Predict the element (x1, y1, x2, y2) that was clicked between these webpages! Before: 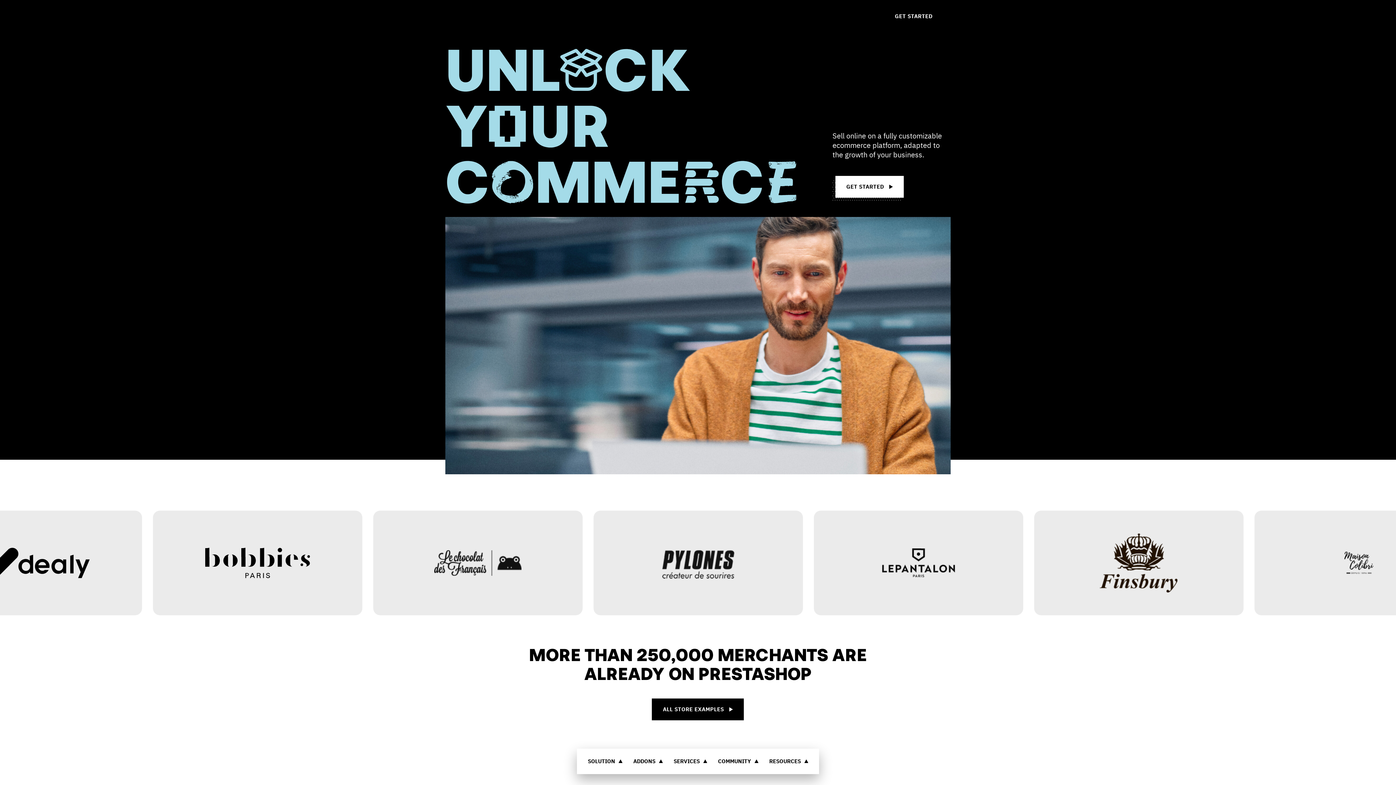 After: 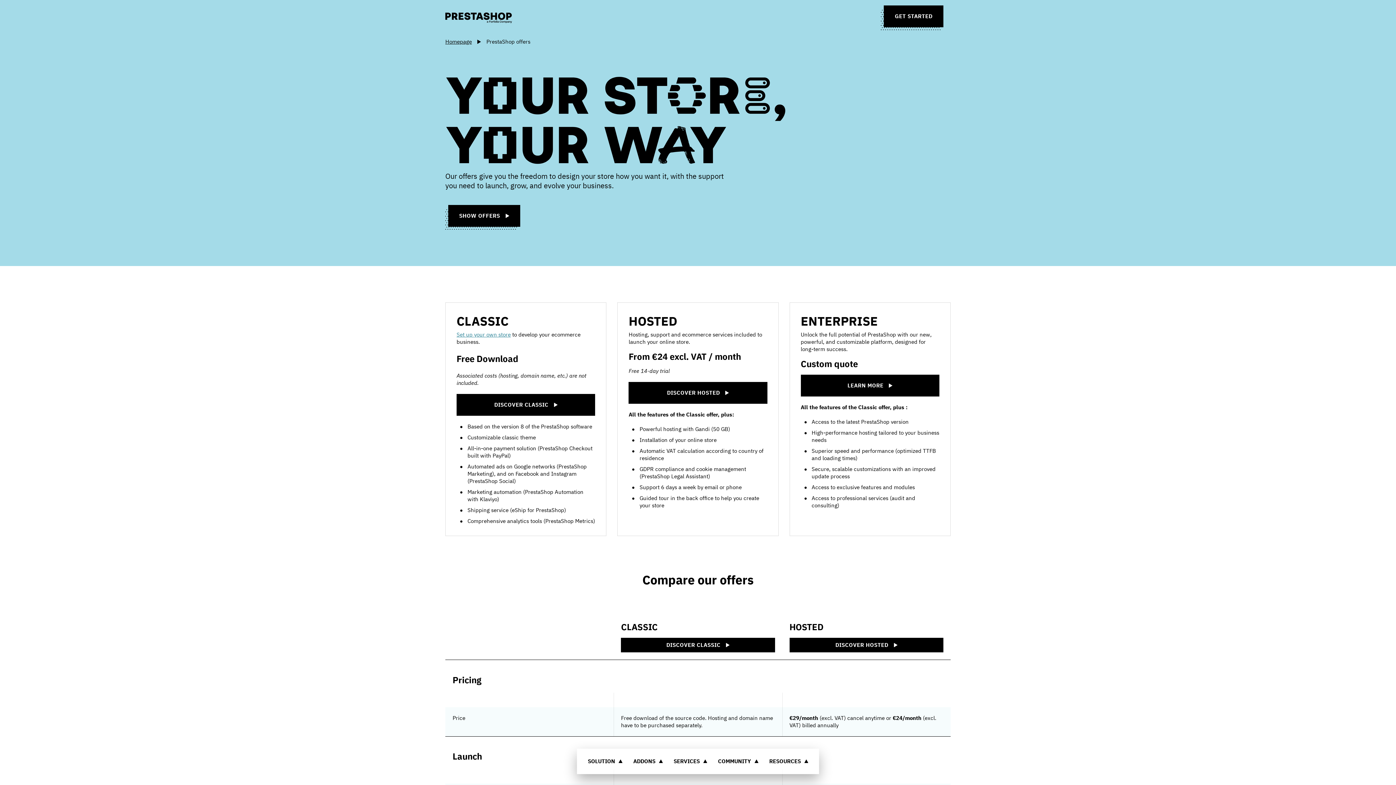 Action: label: GET STARTED bbox: (832, 178, 901, 200)